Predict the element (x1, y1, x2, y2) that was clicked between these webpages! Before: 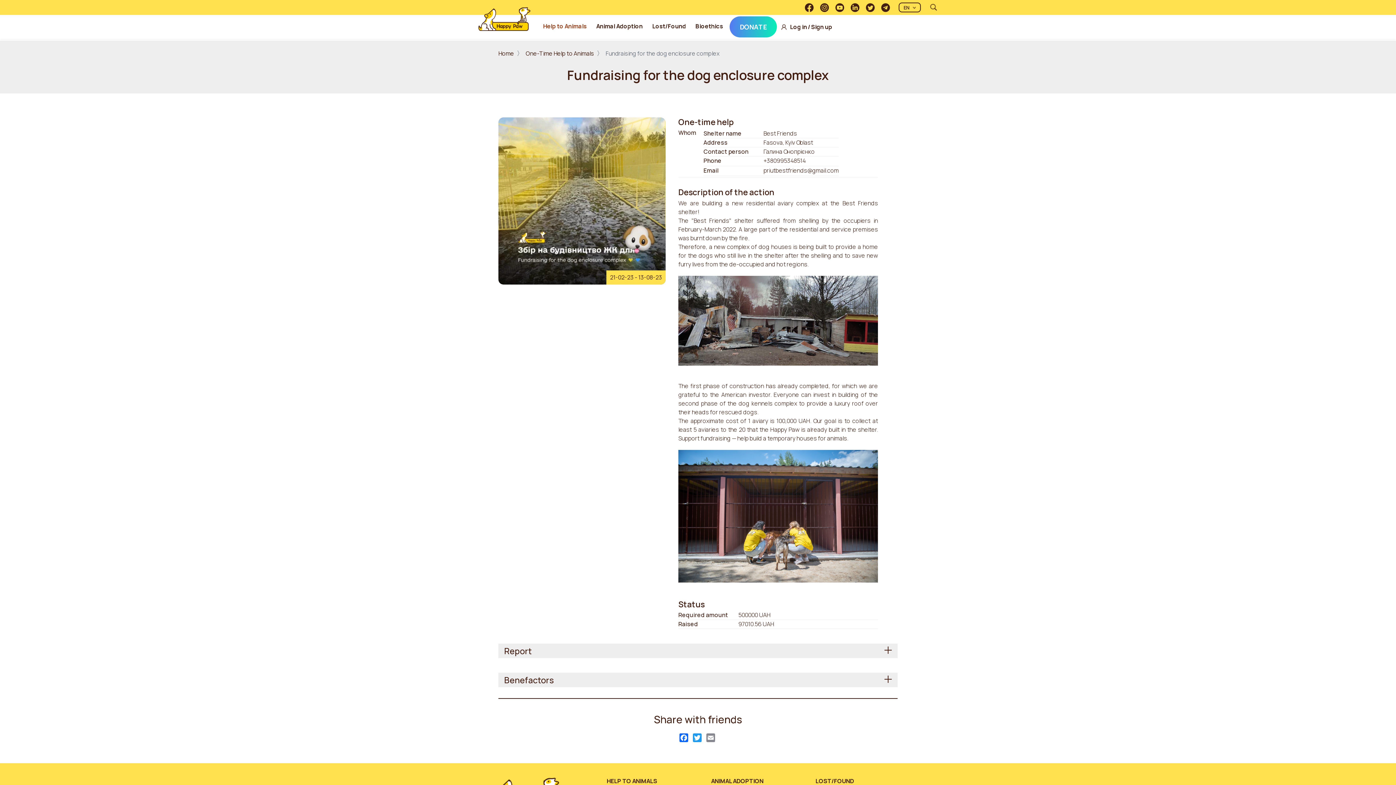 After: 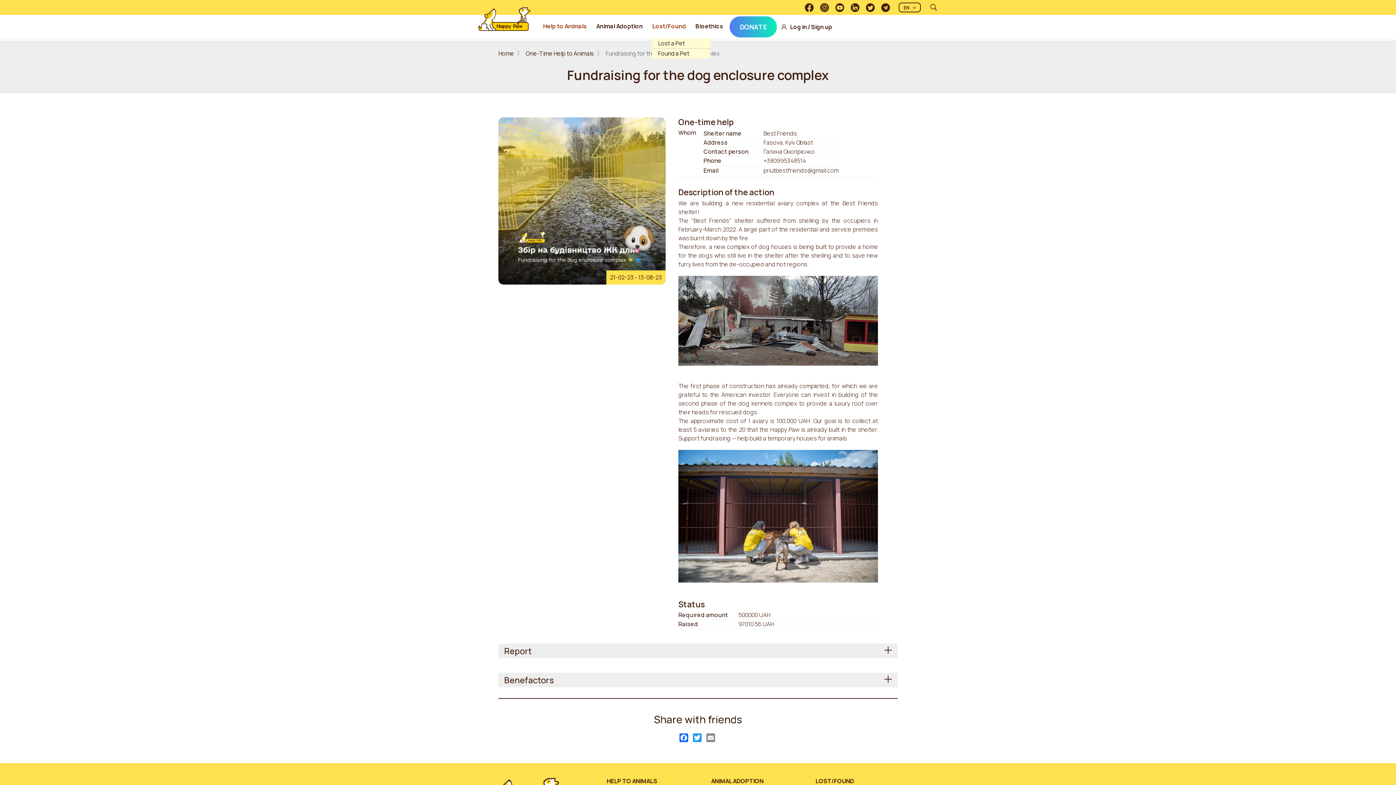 Action: label: Lost/Found bbox: (652, 20, 689, 32)